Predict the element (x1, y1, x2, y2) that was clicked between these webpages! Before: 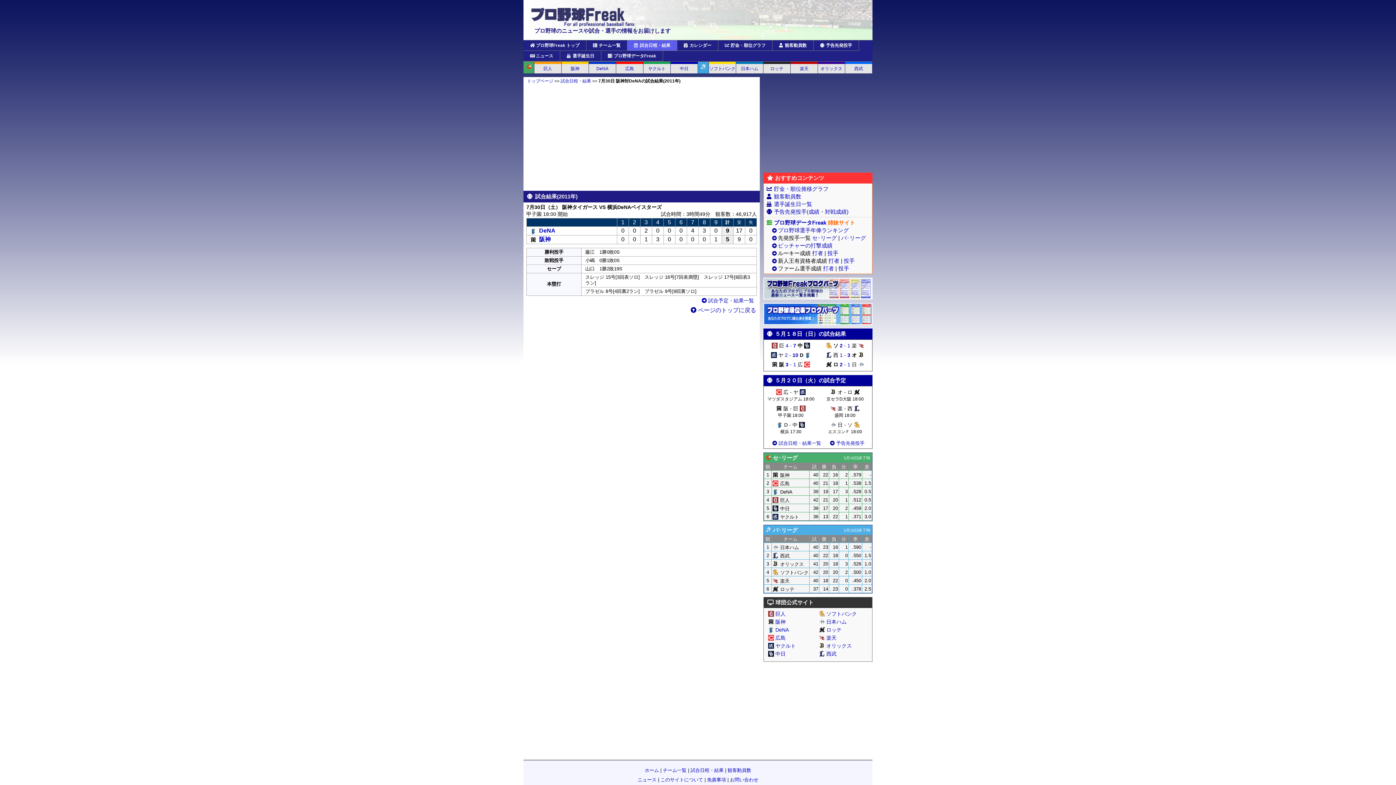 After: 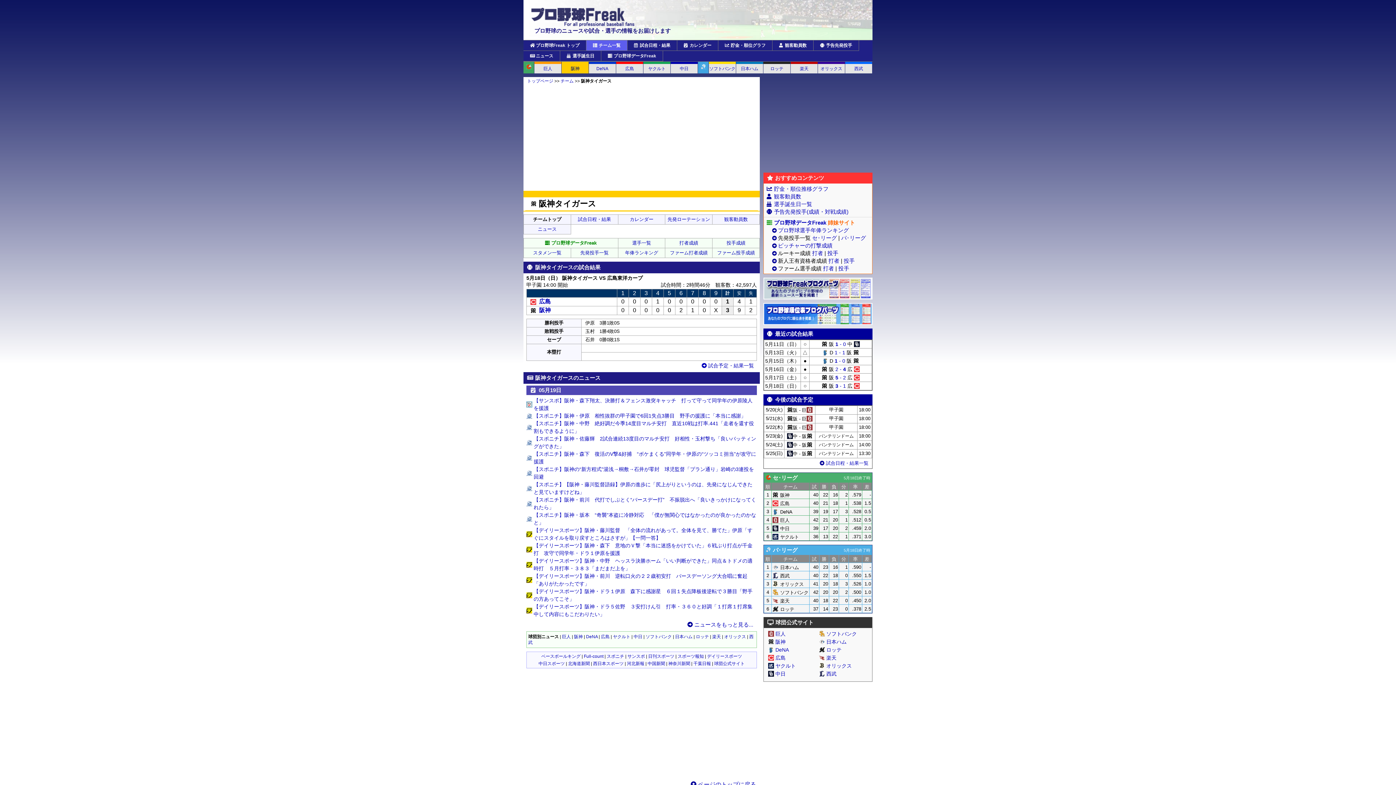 Action: label: 阪神 bbox: (539, 236, 550, 242)